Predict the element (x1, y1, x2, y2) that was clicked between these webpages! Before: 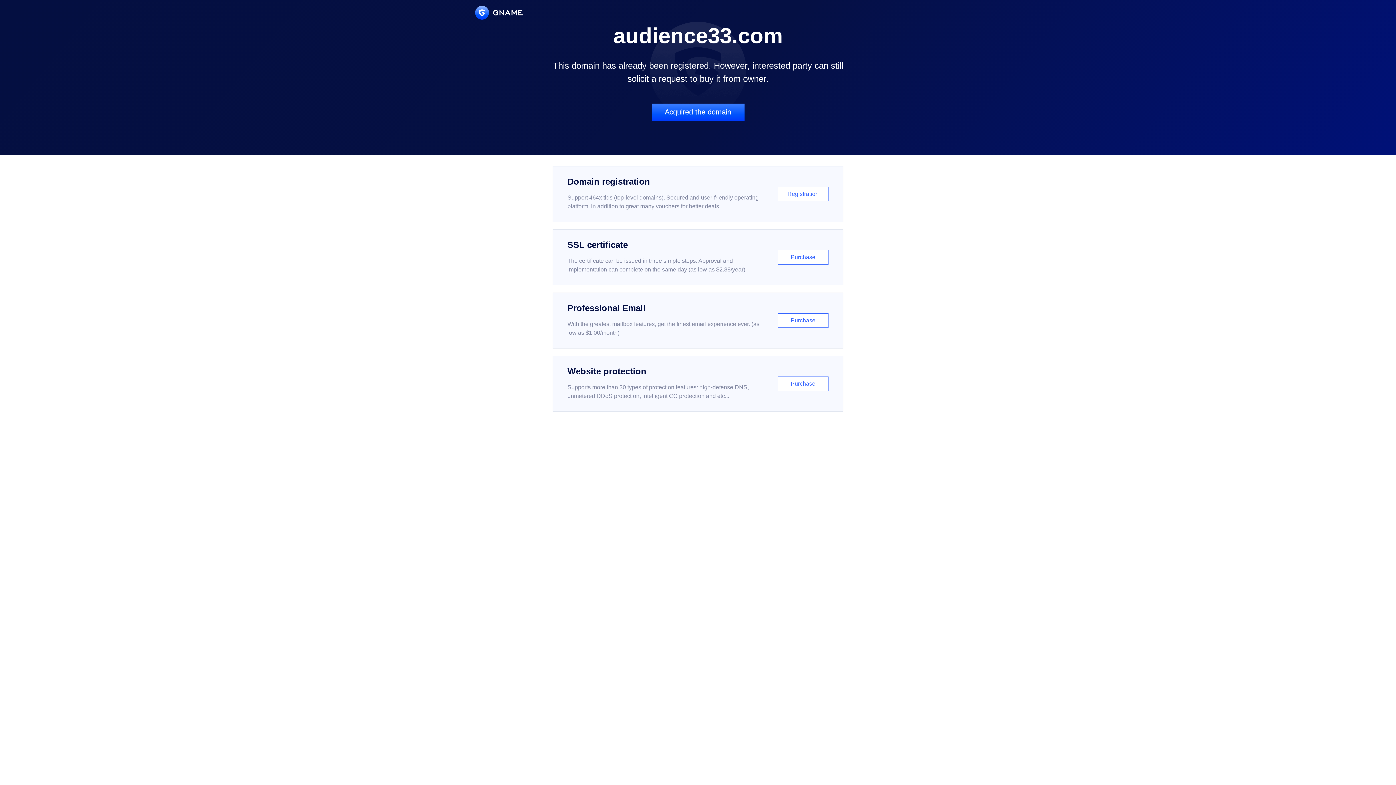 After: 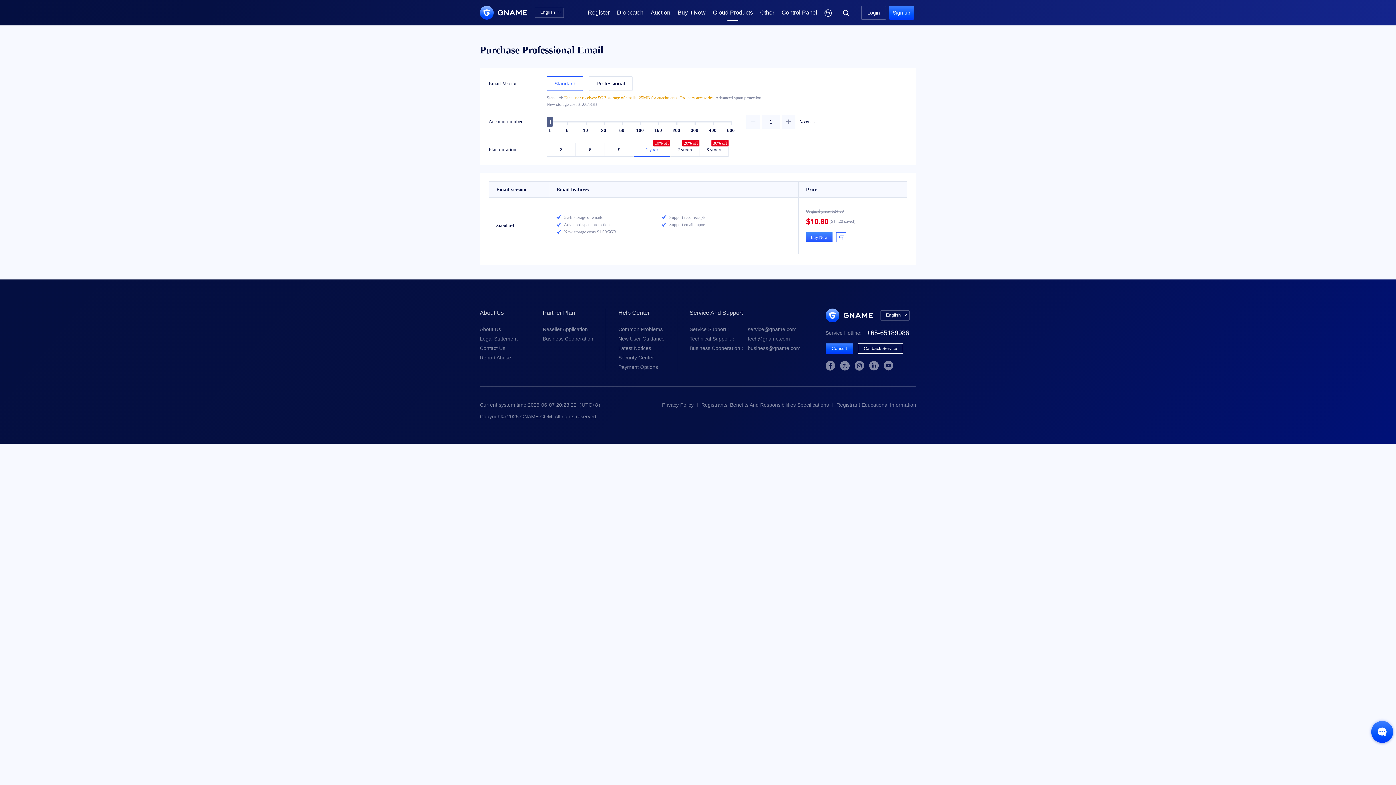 Action: label: Professional Email

With the greatest mailbox features, get the finest email experience ever. (as low as $1.00/month)

Purchase bbox: (552, 292, 843, 348)